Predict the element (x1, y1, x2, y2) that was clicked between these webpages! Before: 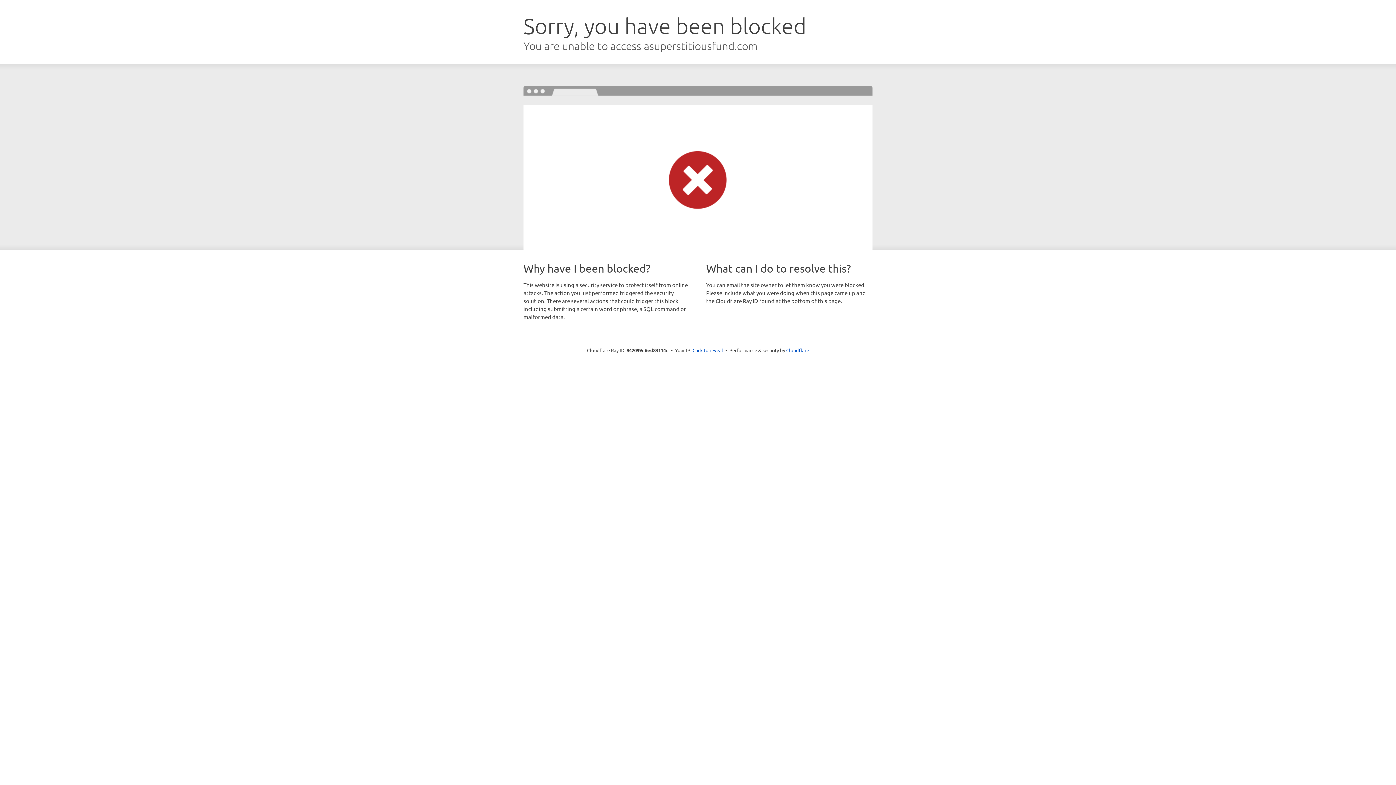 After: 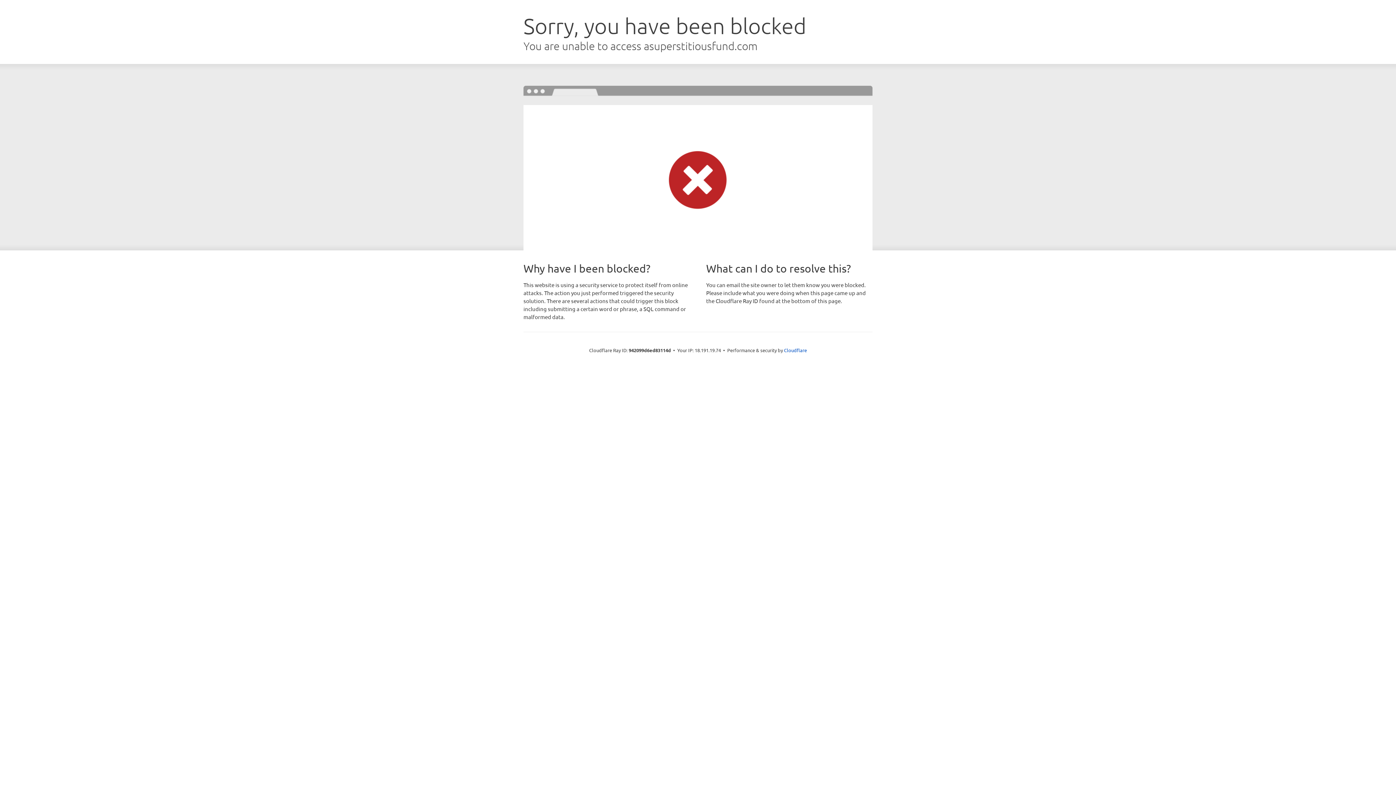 Action: label: Click to reveal bbox: (692, 346, 723, 353)